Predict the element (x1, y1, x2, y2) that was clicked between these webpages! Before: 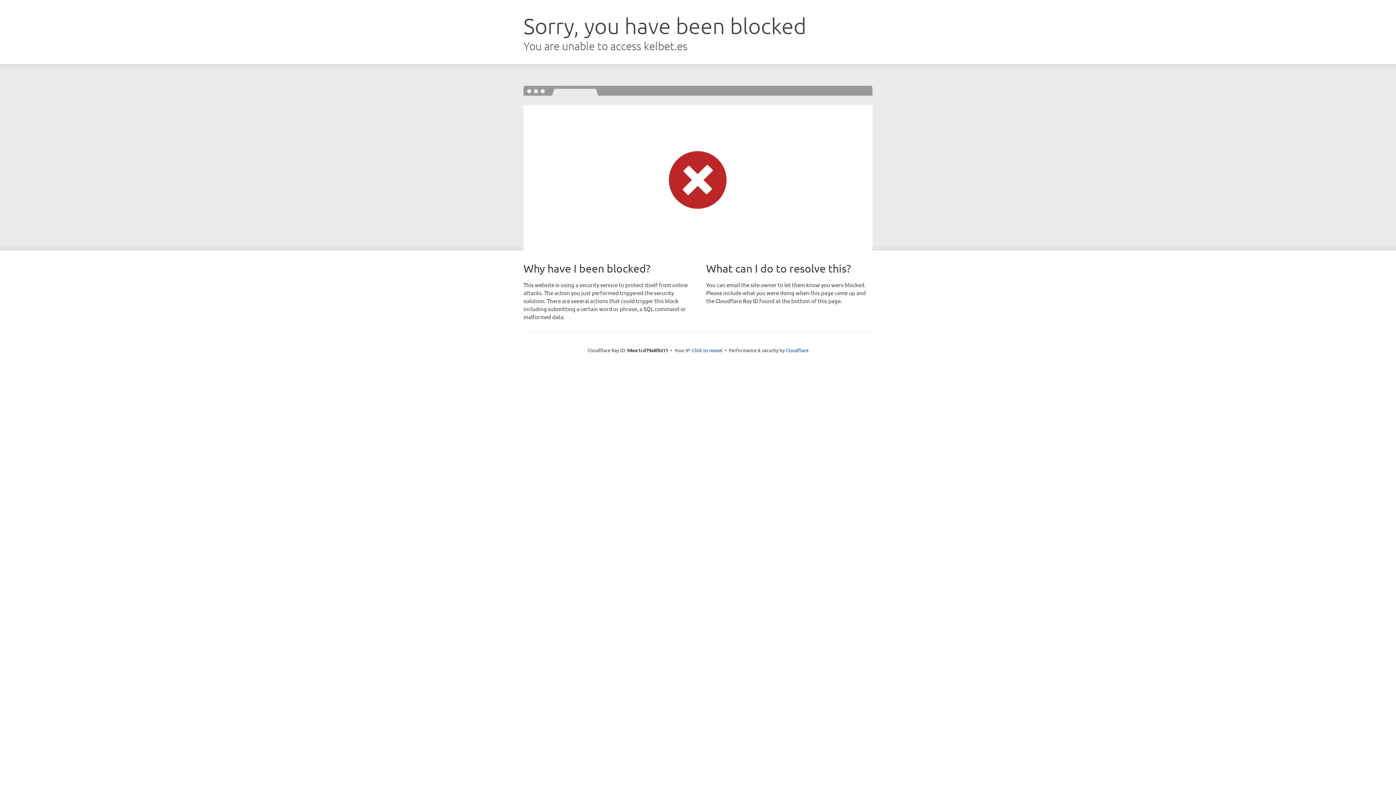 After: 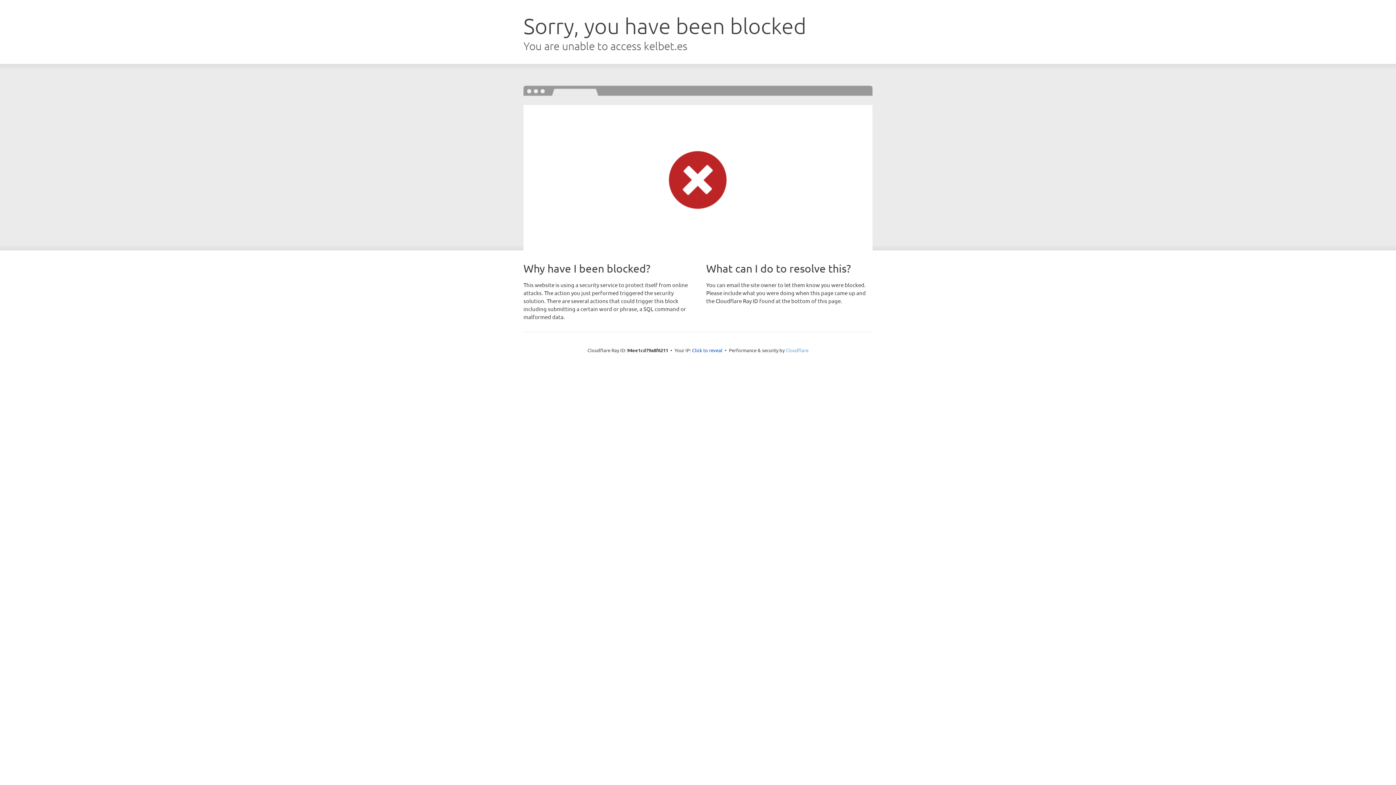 Action: bbox: (785, 347, 808, 353) label: Cloudflare